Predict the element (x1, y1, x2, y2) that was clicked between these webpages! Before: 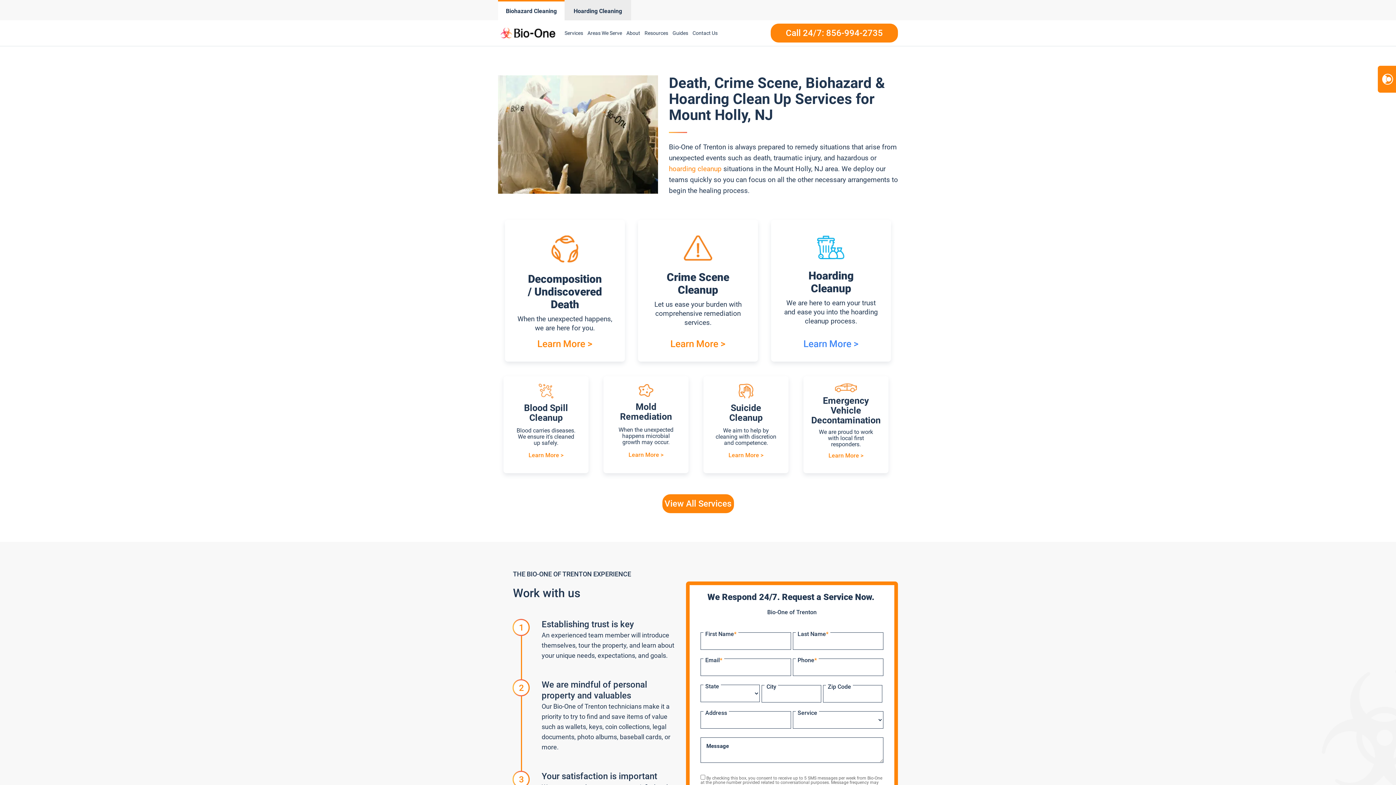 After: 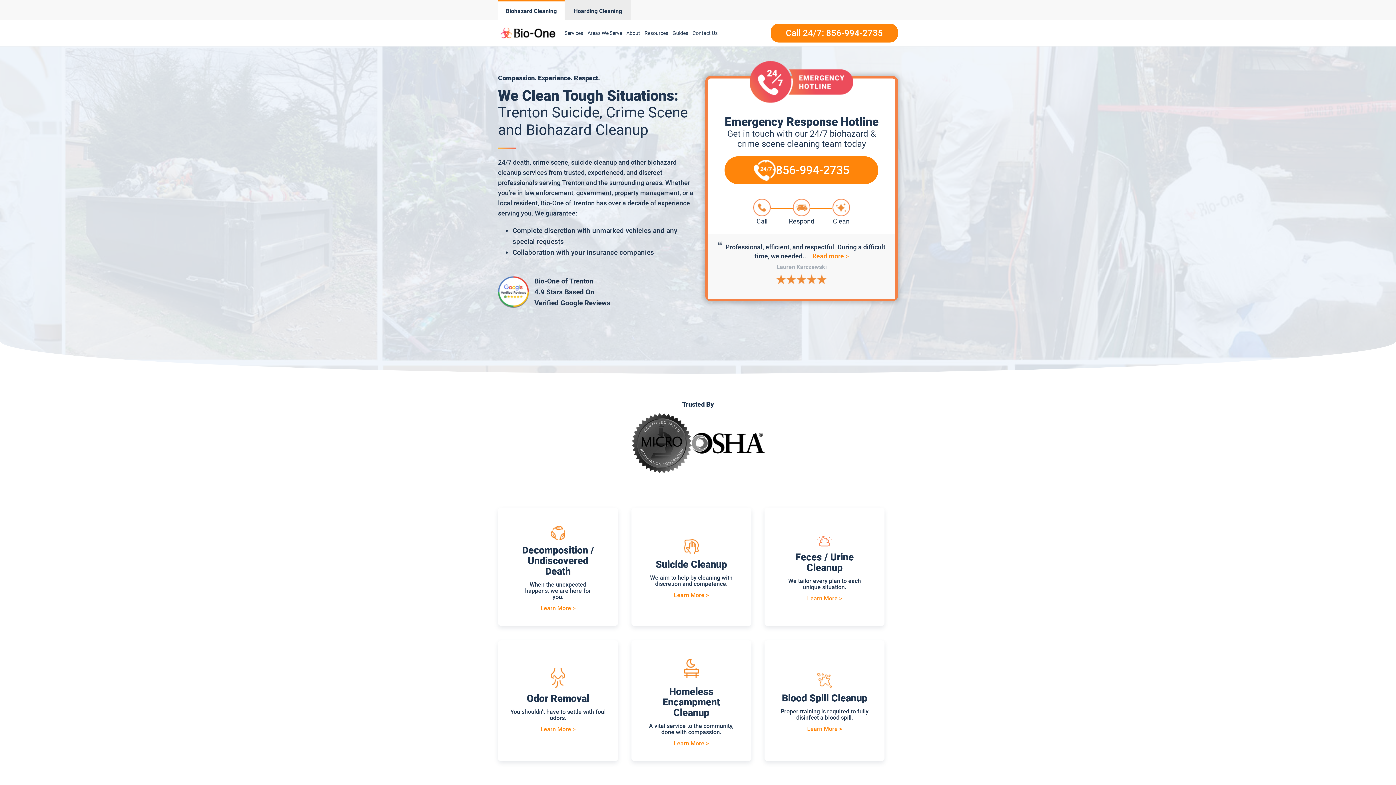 Action: bbox: (498, 0, 564, 20) label: Biohazard Cleaning